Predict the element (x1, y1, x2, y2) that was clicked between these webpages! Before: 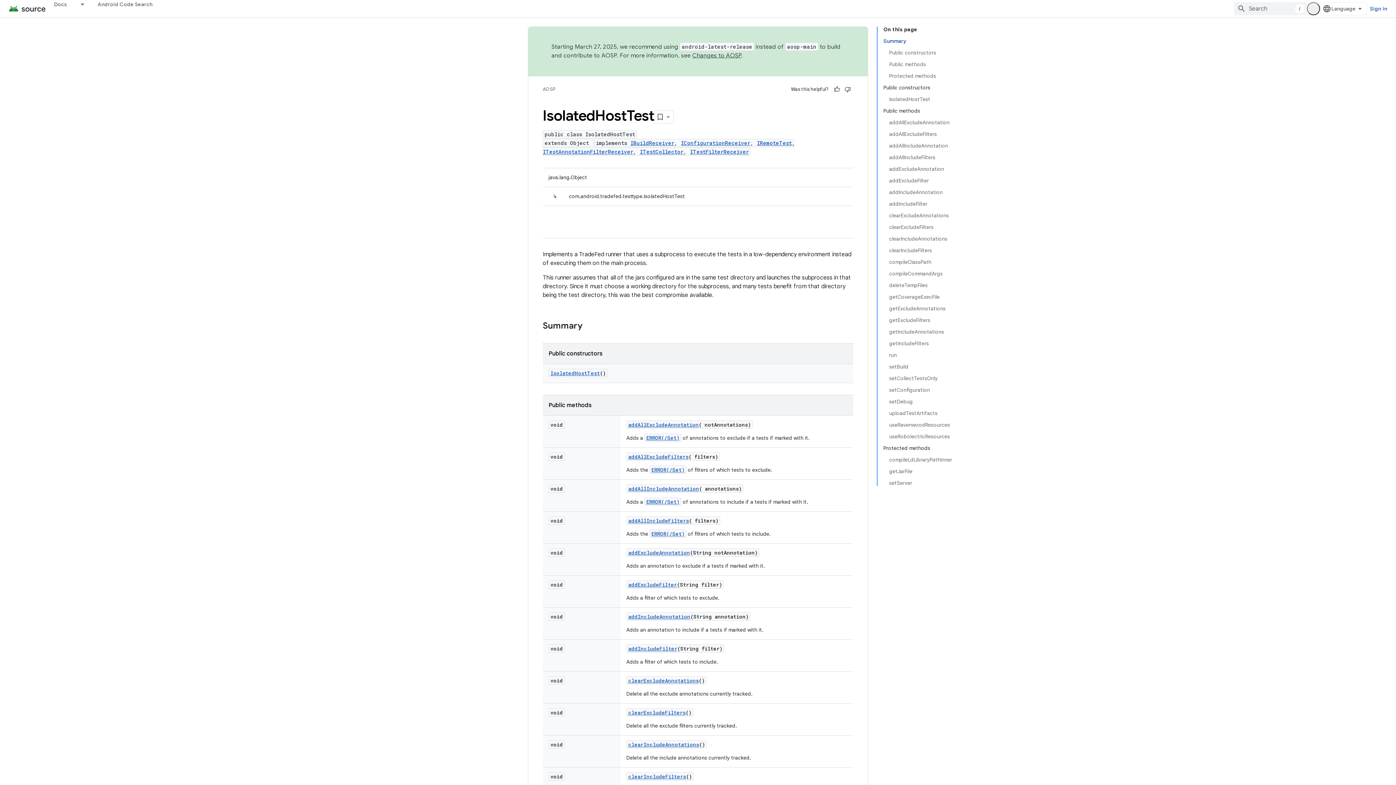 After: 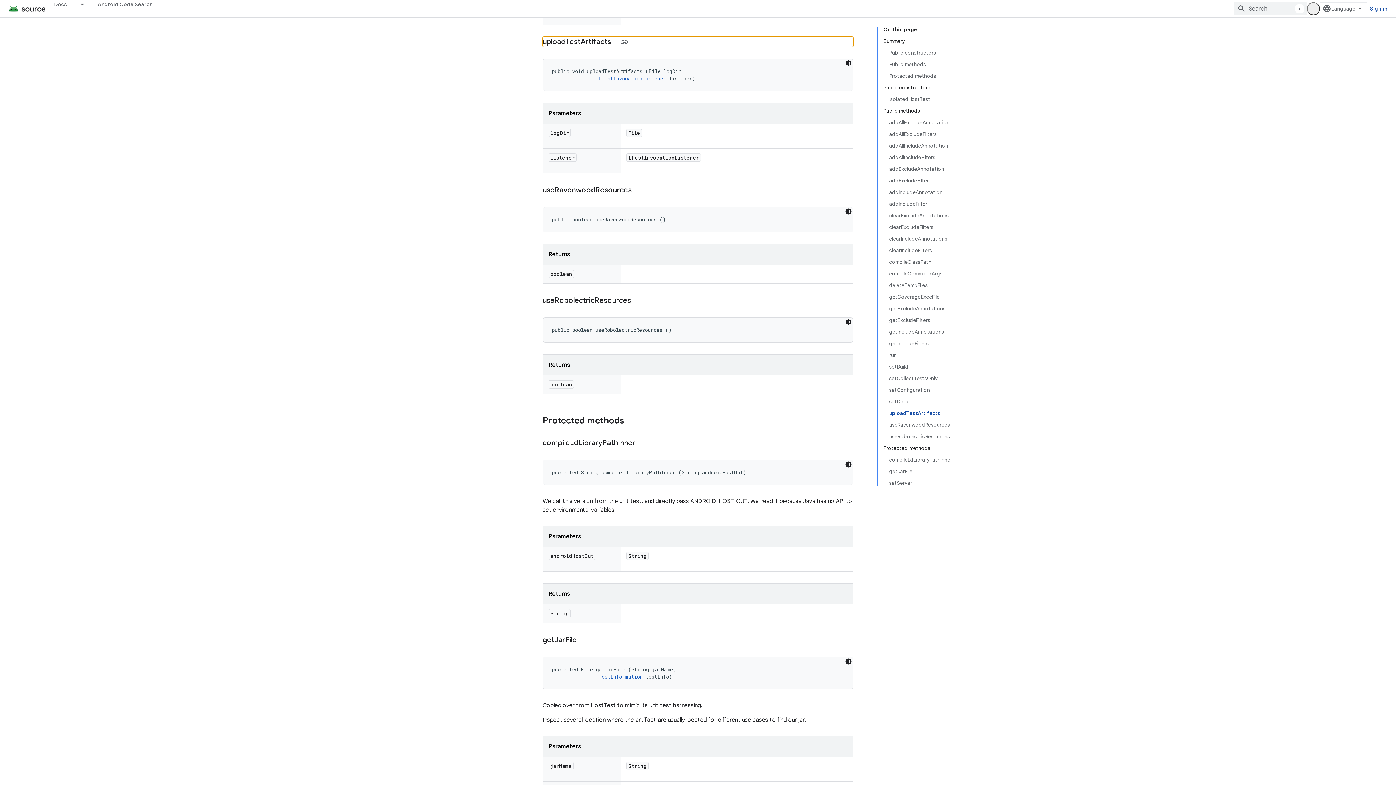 Action: label: uploadTestArtifacts bbox: (889, 407, 952, 419)